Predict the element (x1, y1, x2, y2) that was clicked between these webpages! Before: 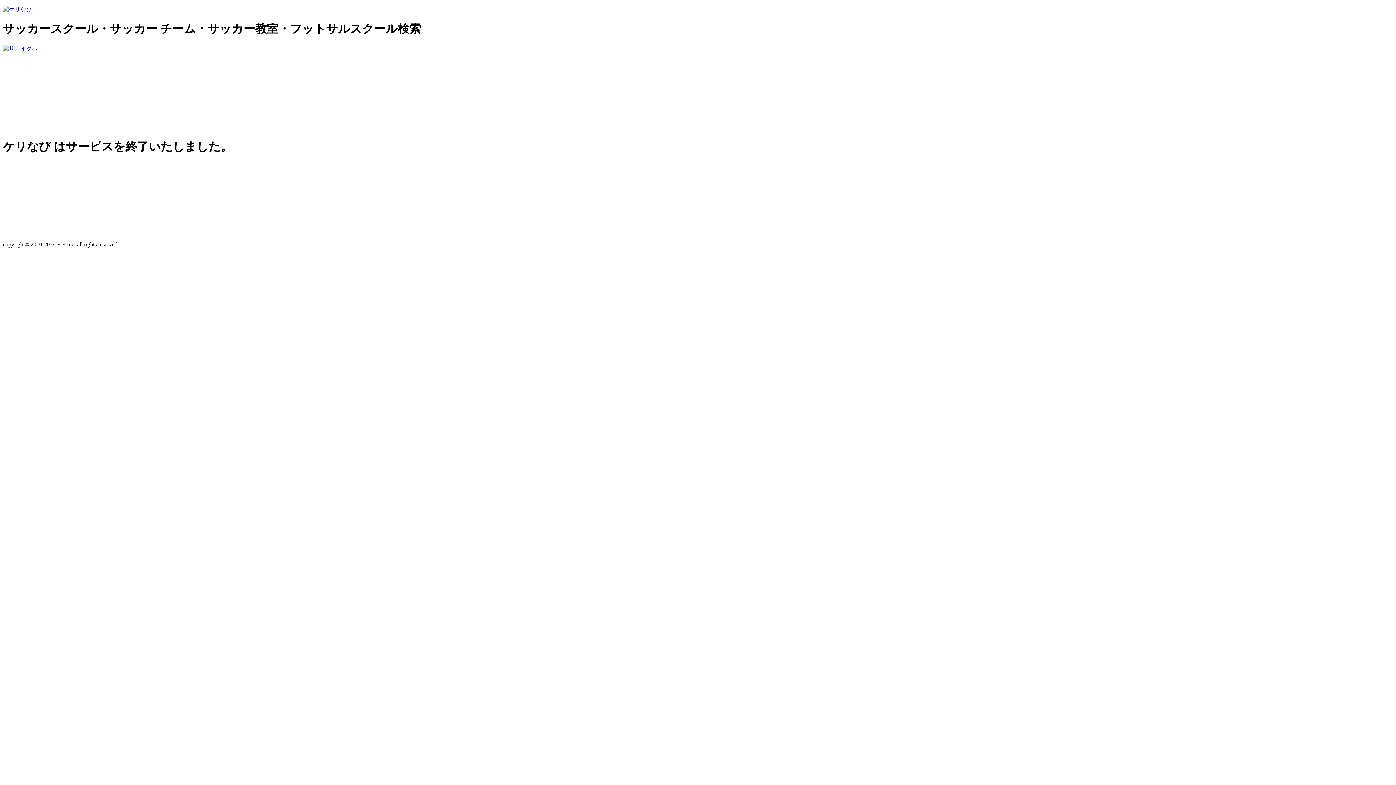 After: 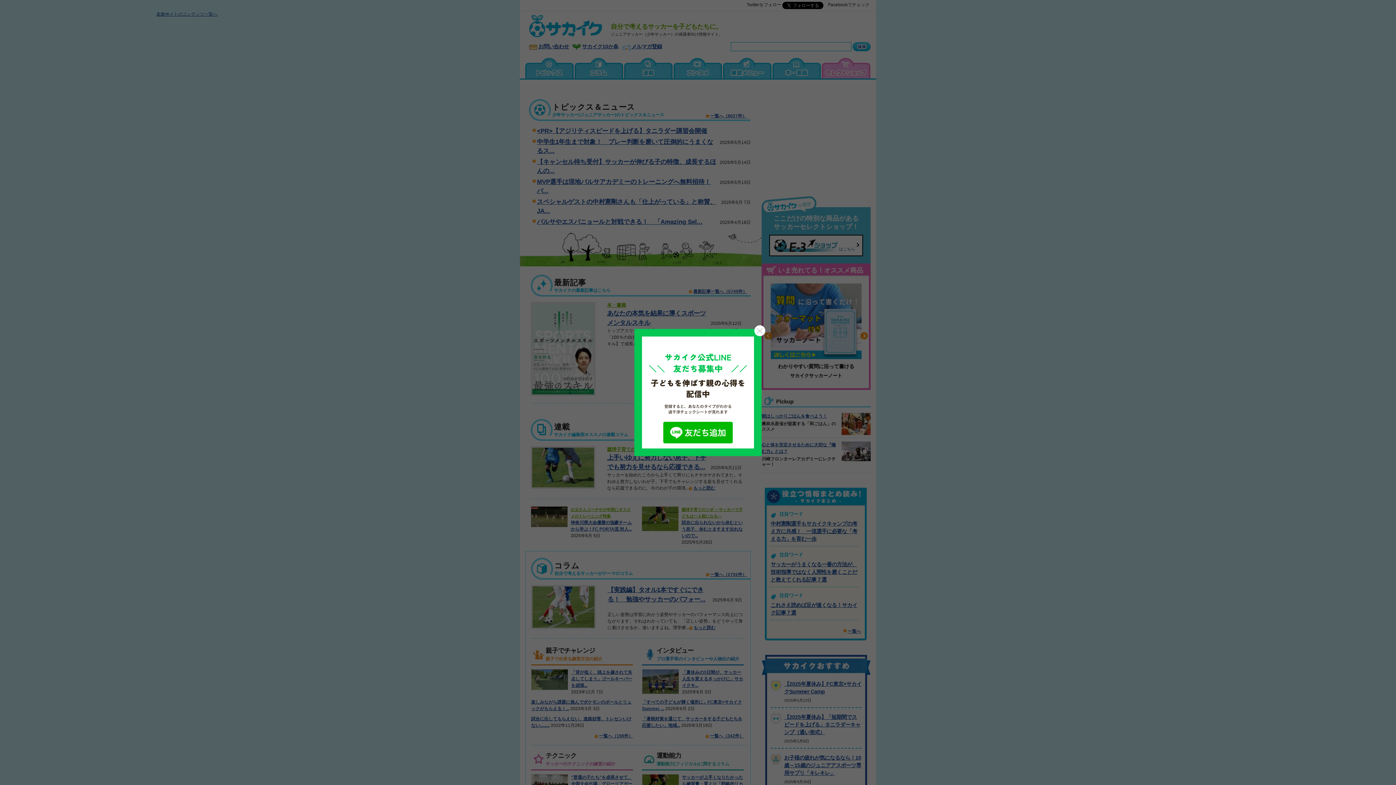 Action: bbox: (2, 45, 37, 51)